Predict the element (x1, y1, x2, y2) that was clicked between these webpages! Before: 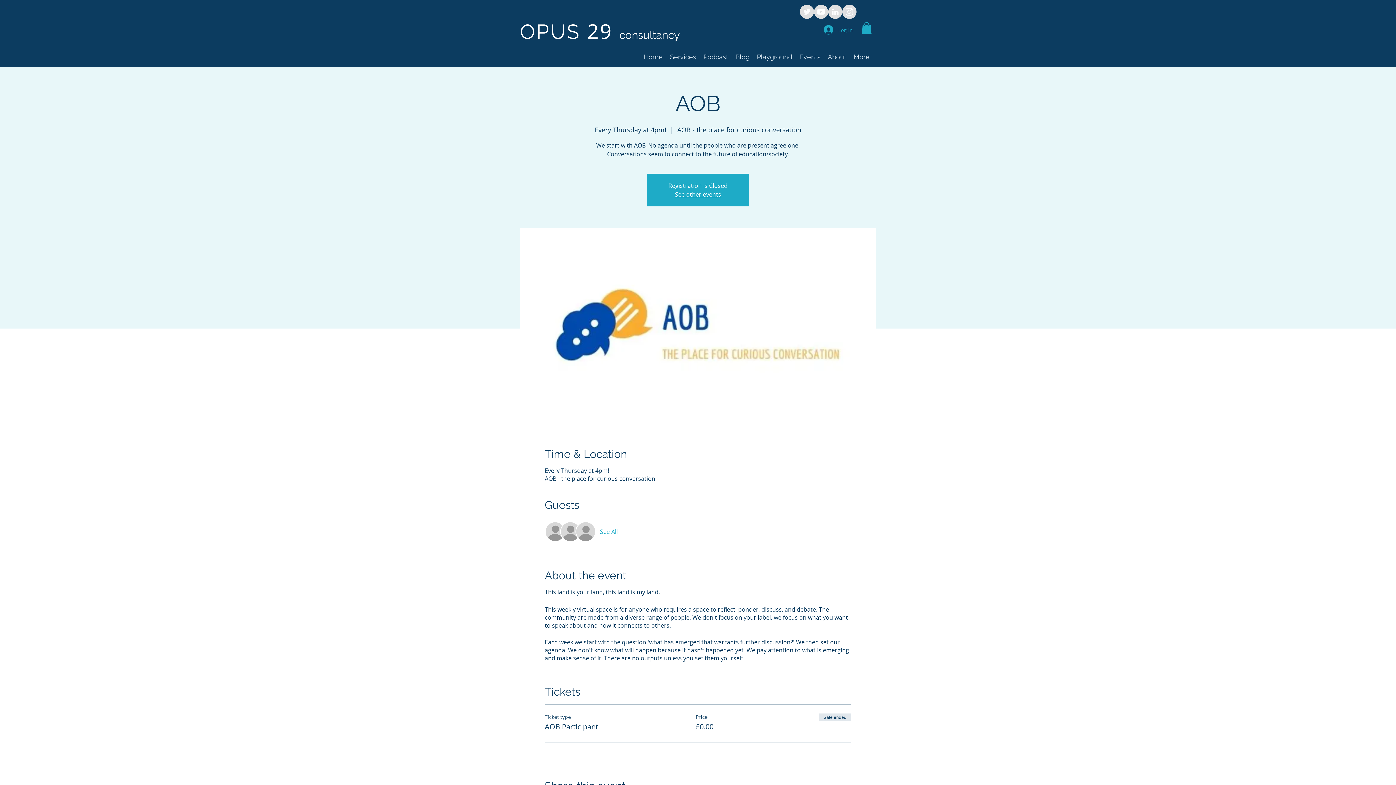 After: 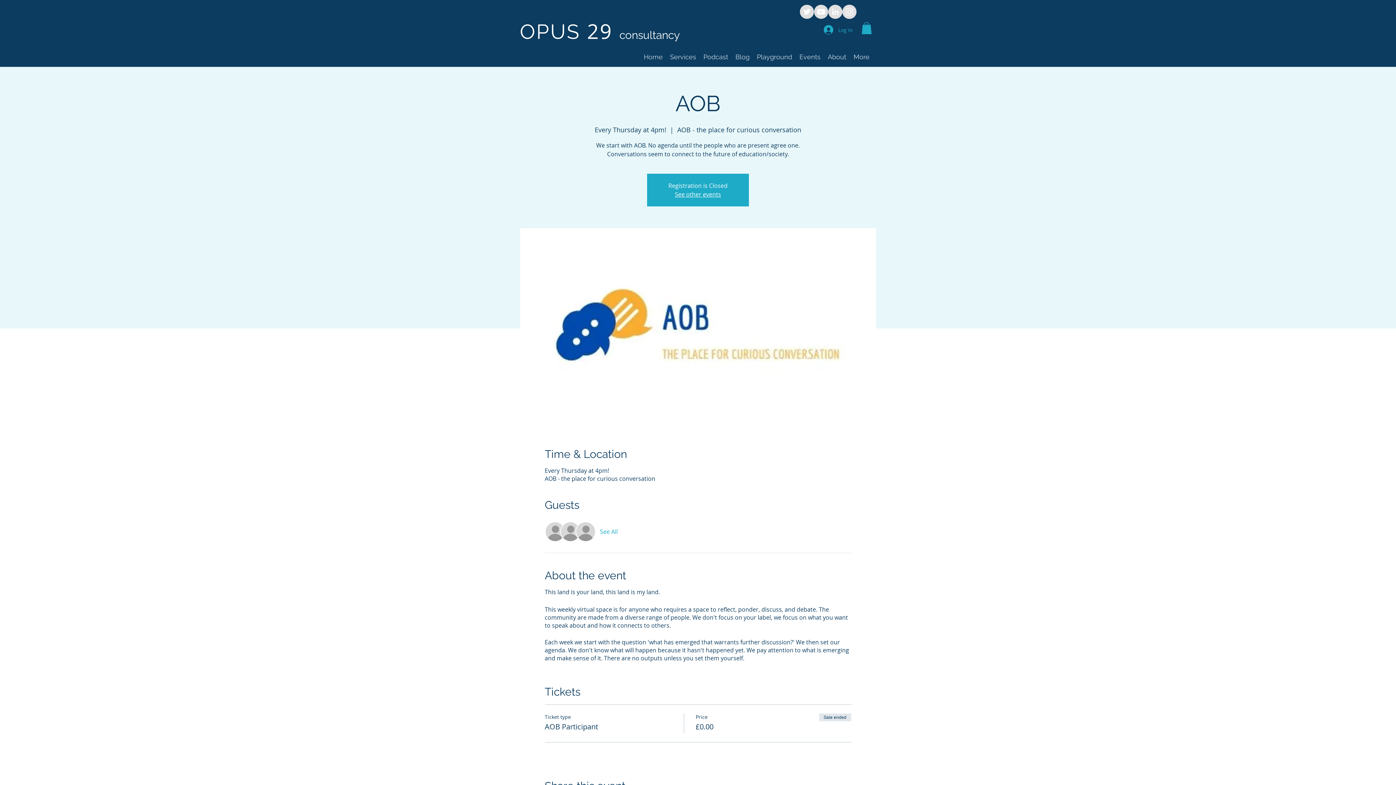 Action: label: YouTube - Grey Circle bbox: (814, 4, 828, 18)